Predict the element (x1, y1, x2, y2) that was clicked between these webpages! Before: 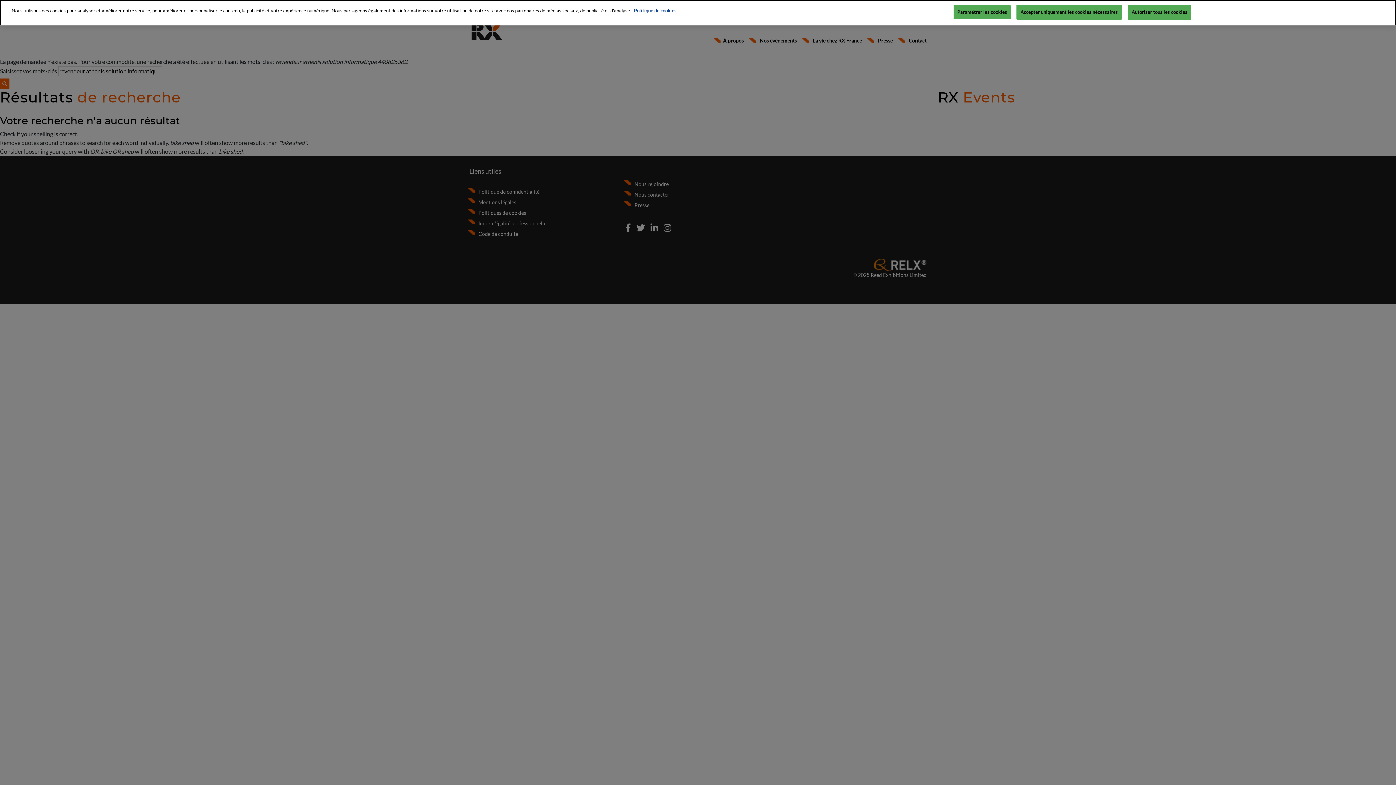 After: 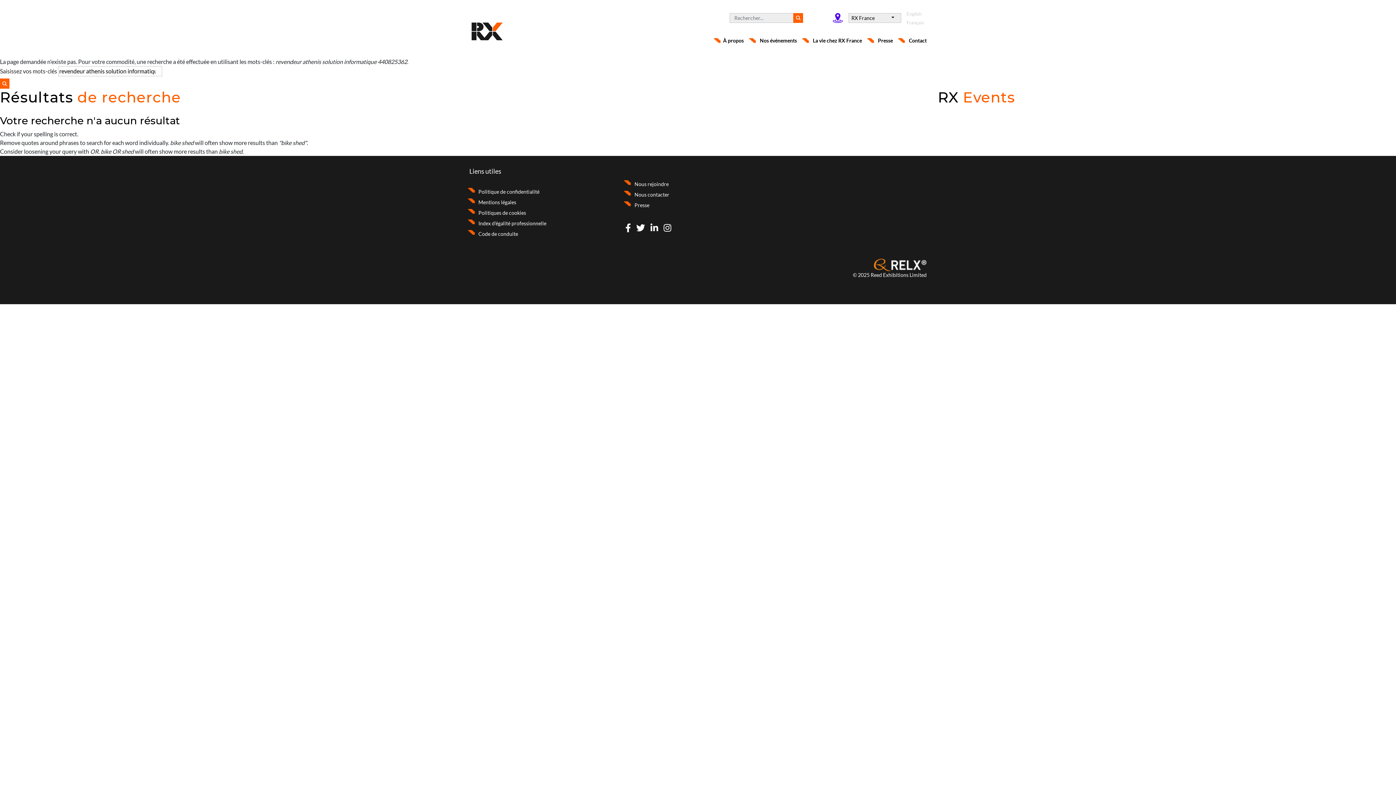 Action: bbox: (1016, 4, 1122, 19) label: Accepter uniquement les cookies nécessaires